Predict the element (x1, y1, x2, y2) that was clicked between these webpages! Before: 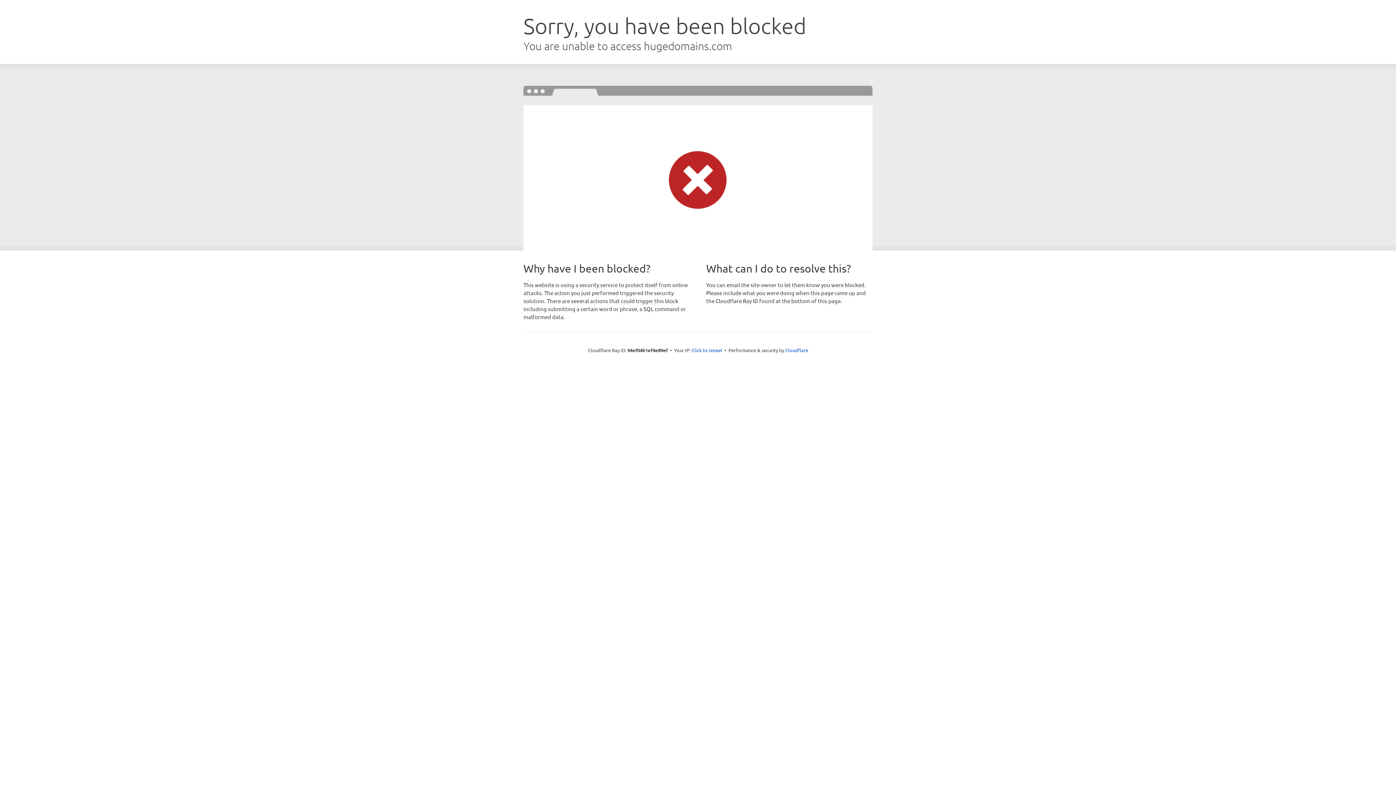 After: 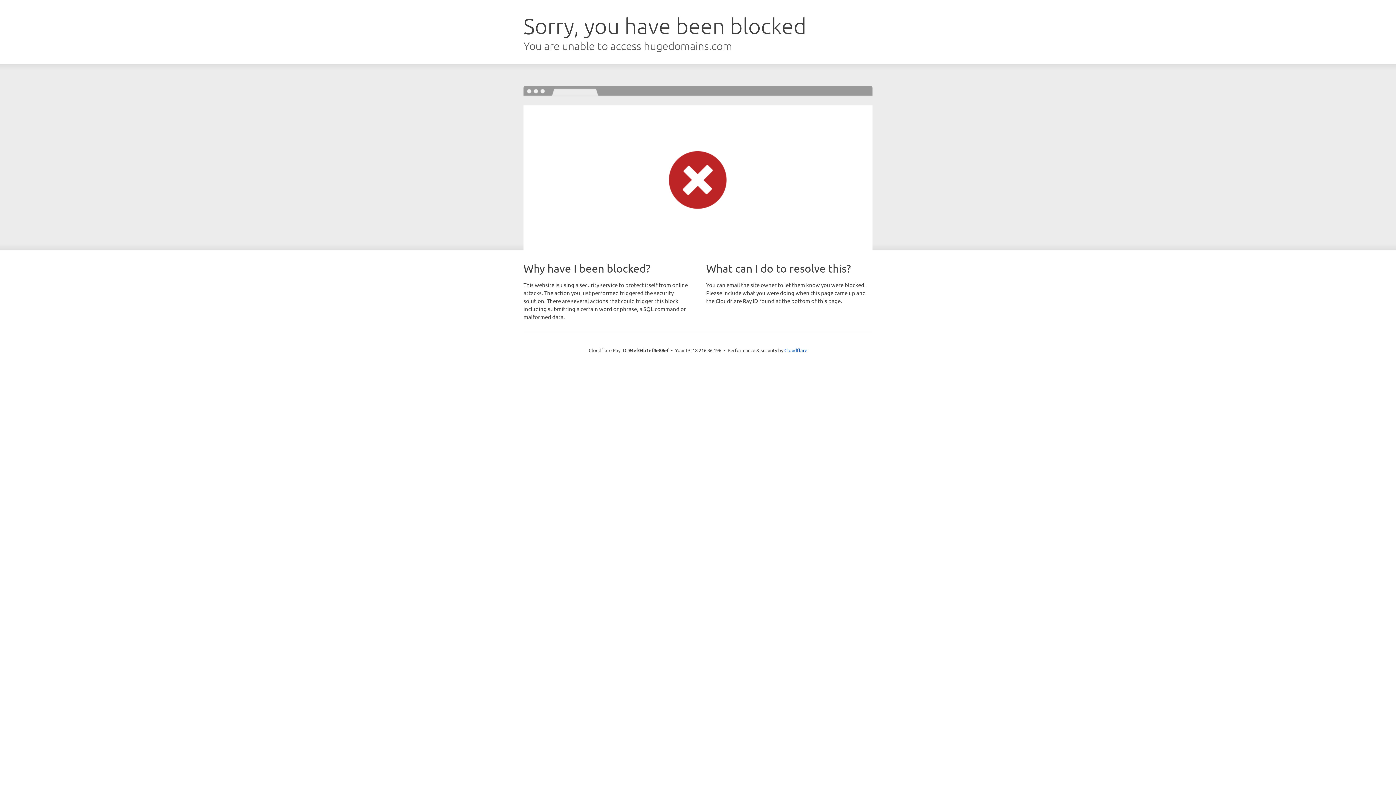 Action: label: Click to reveal bbox: (691, 346, 722, 353)